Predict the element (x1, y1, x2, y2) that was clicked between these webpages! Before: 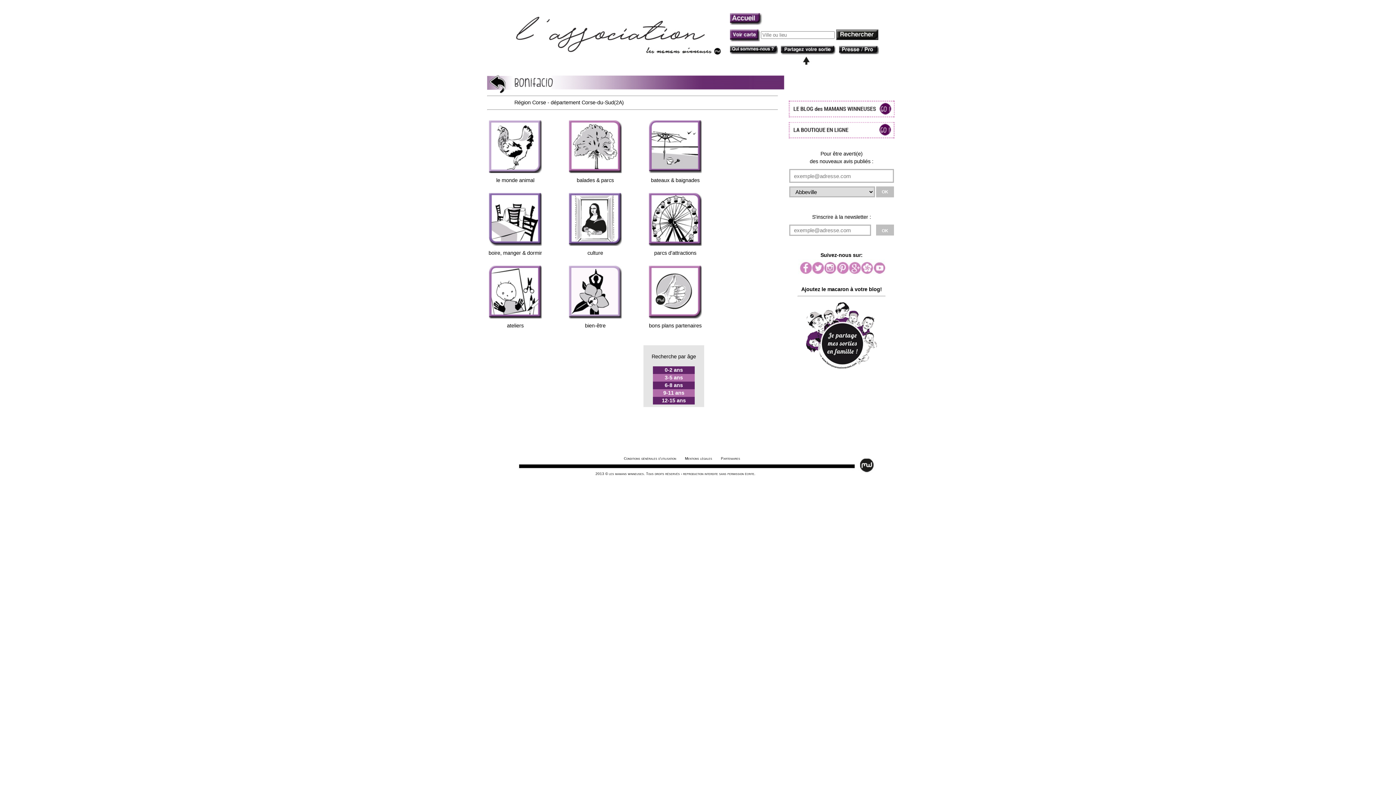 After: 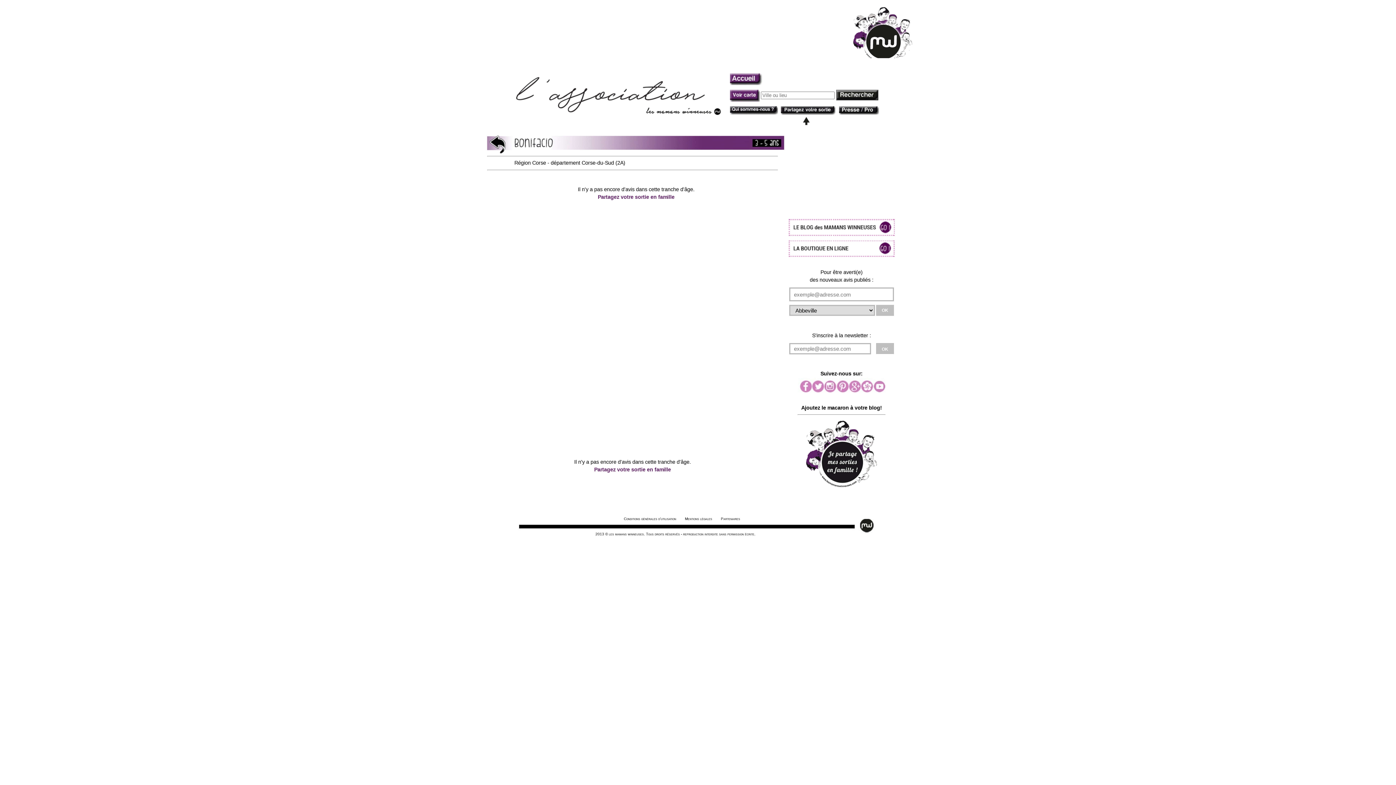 Action: bbox: (664, 374, 683, 380) label: 3-5 ans